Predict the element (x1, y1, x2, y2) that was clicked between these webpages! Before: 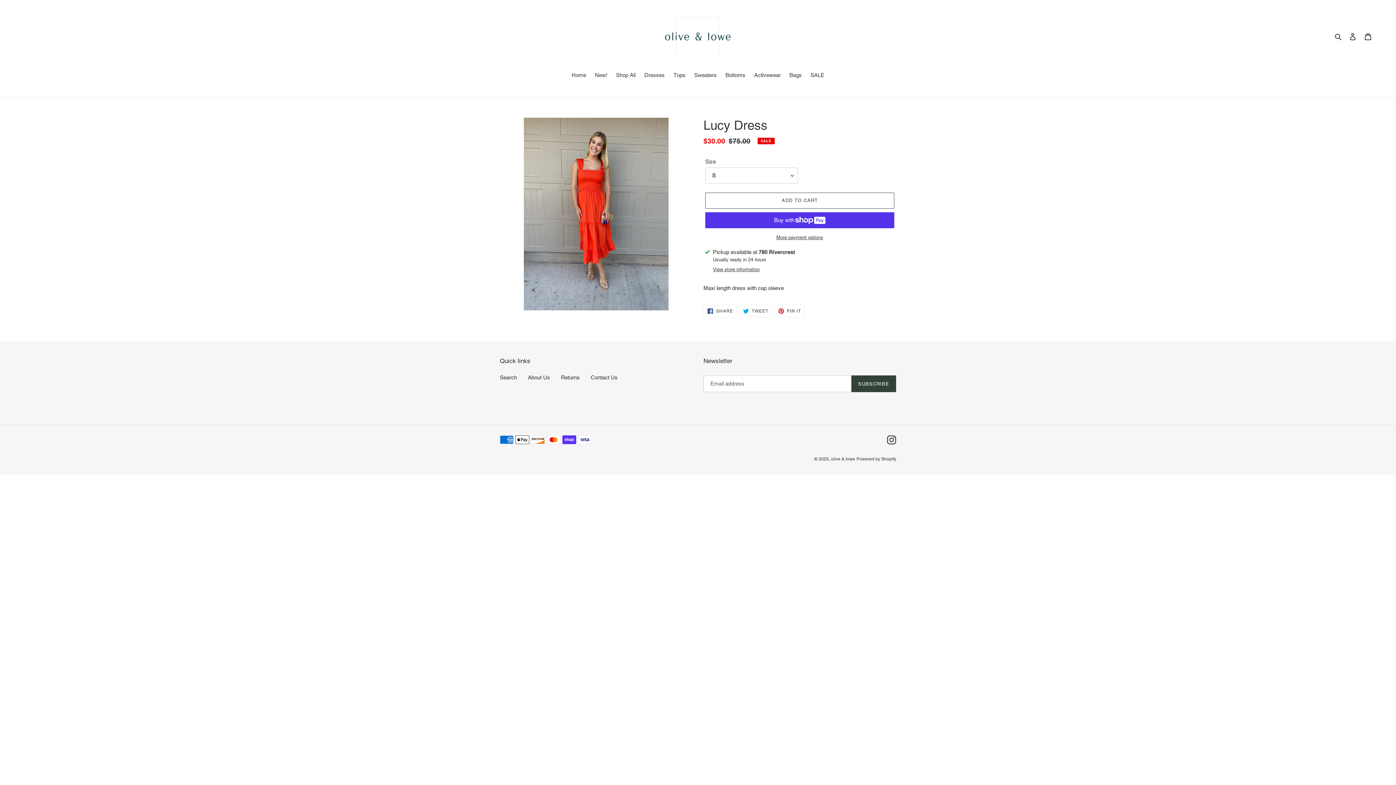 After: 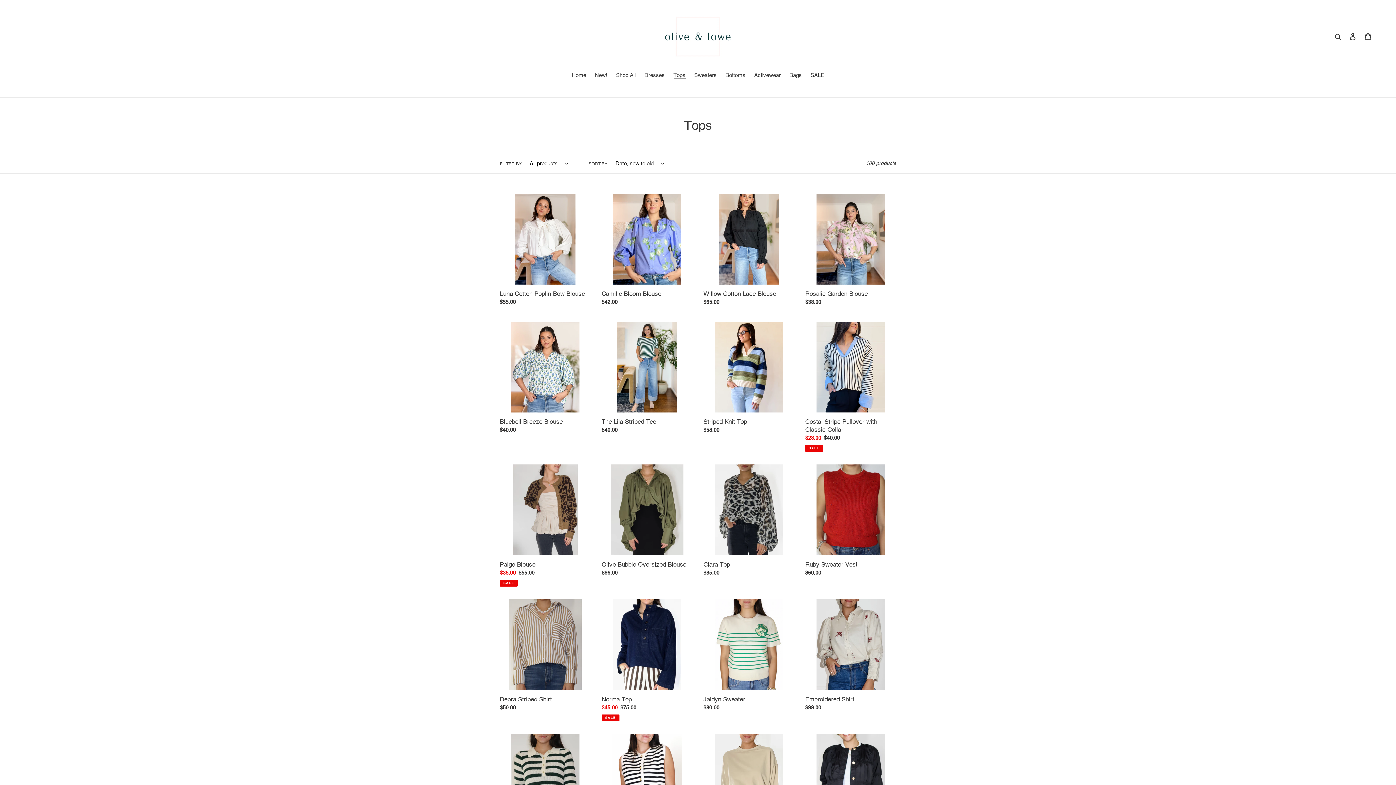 Action: bbox: (670, 71, 689, 80) label: Tops